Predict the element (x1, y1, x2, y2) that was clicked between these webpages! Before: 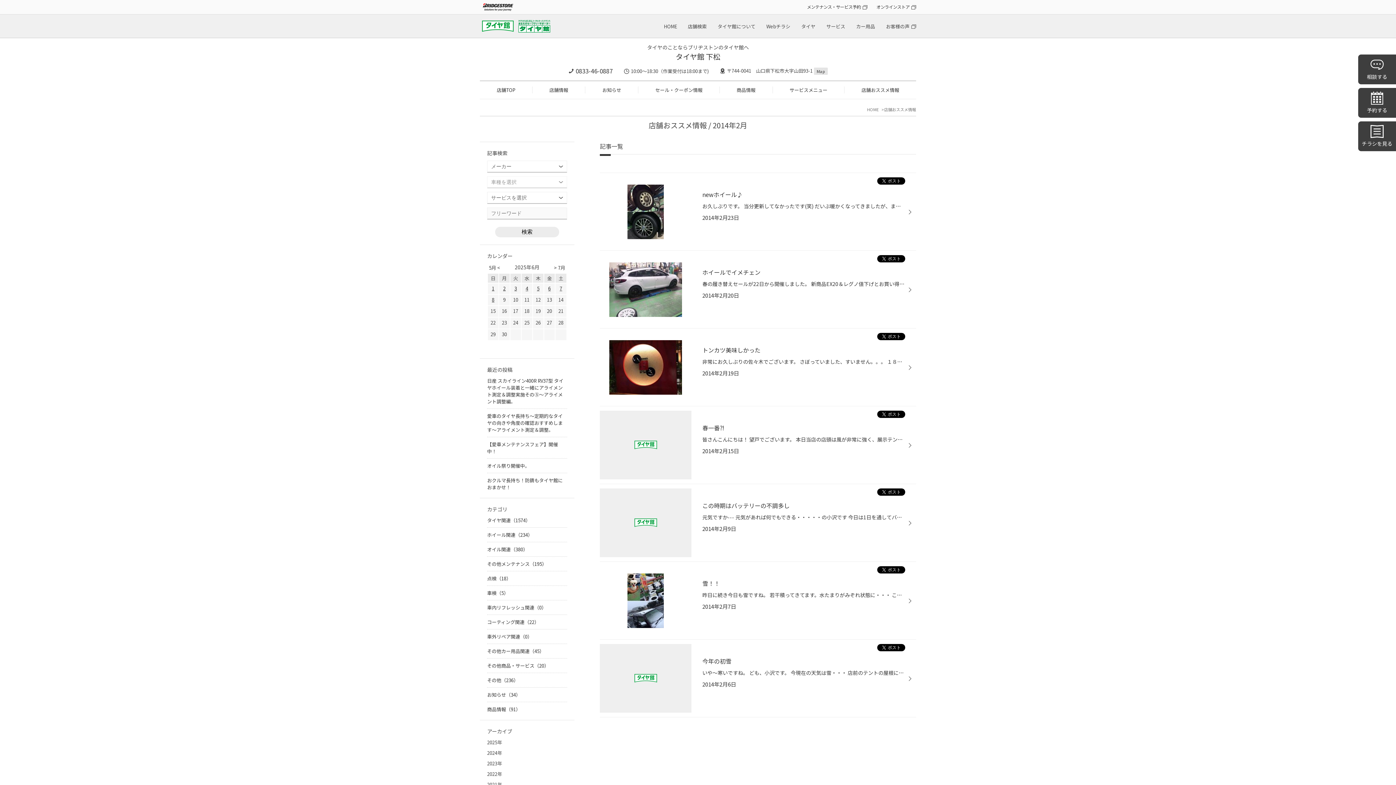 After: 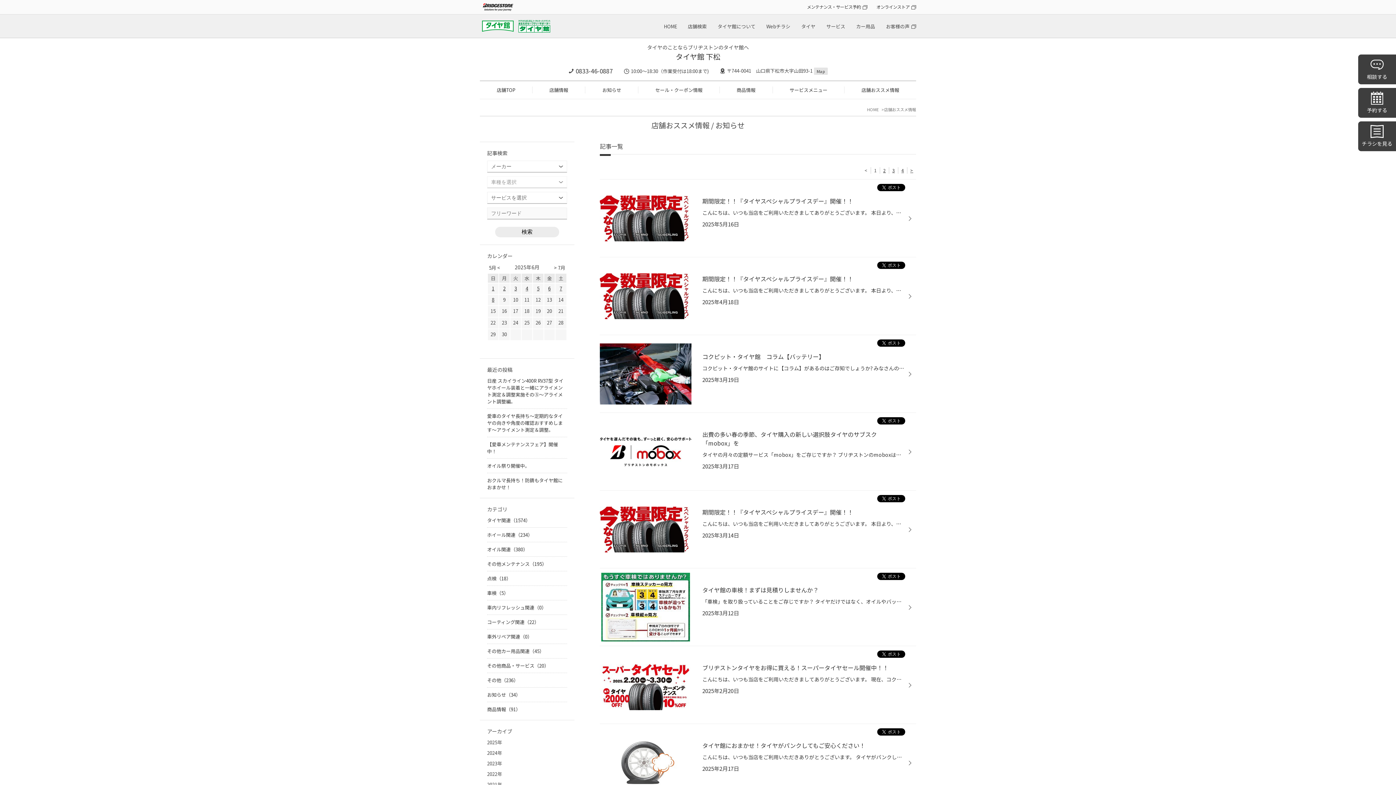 Action: label: お知らせ（34） bbox: (487, 691, 520, 698)